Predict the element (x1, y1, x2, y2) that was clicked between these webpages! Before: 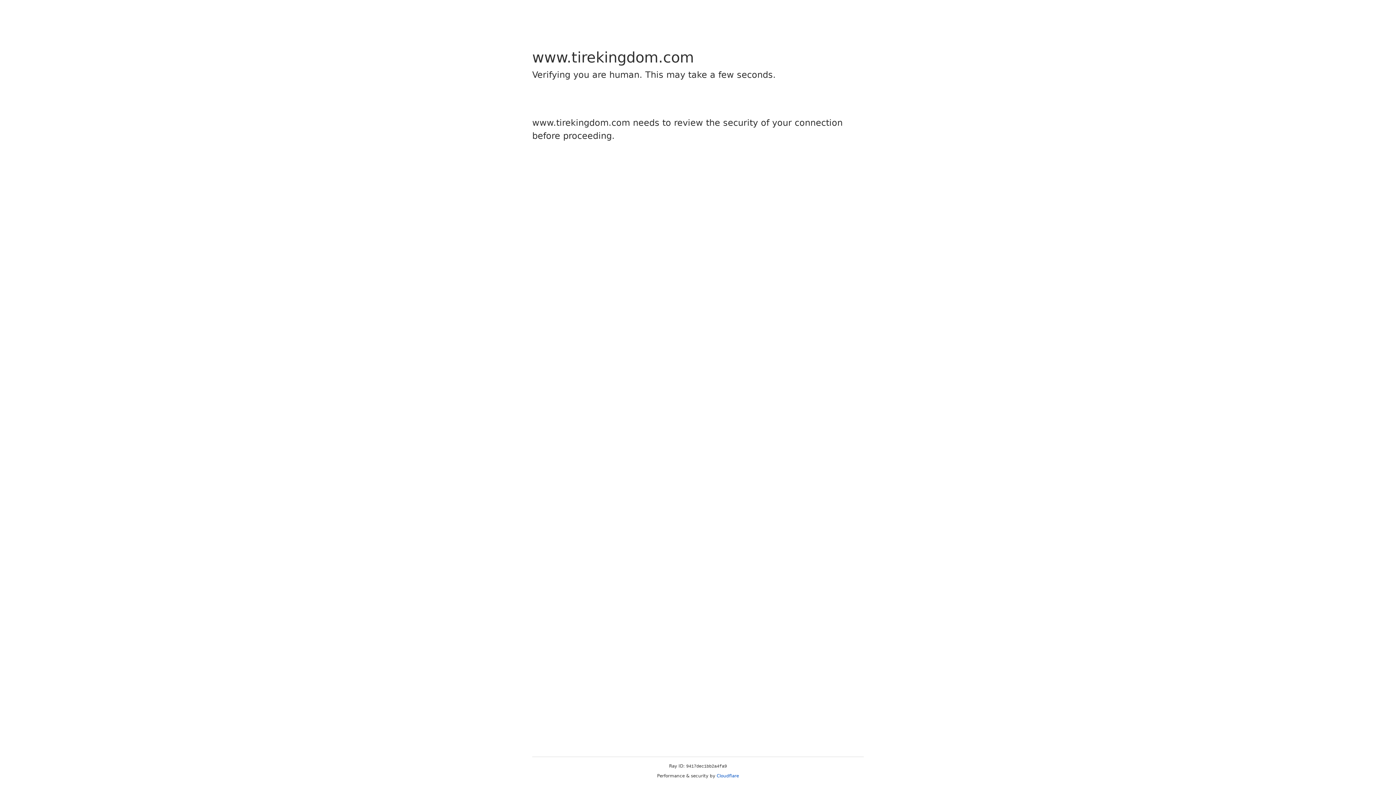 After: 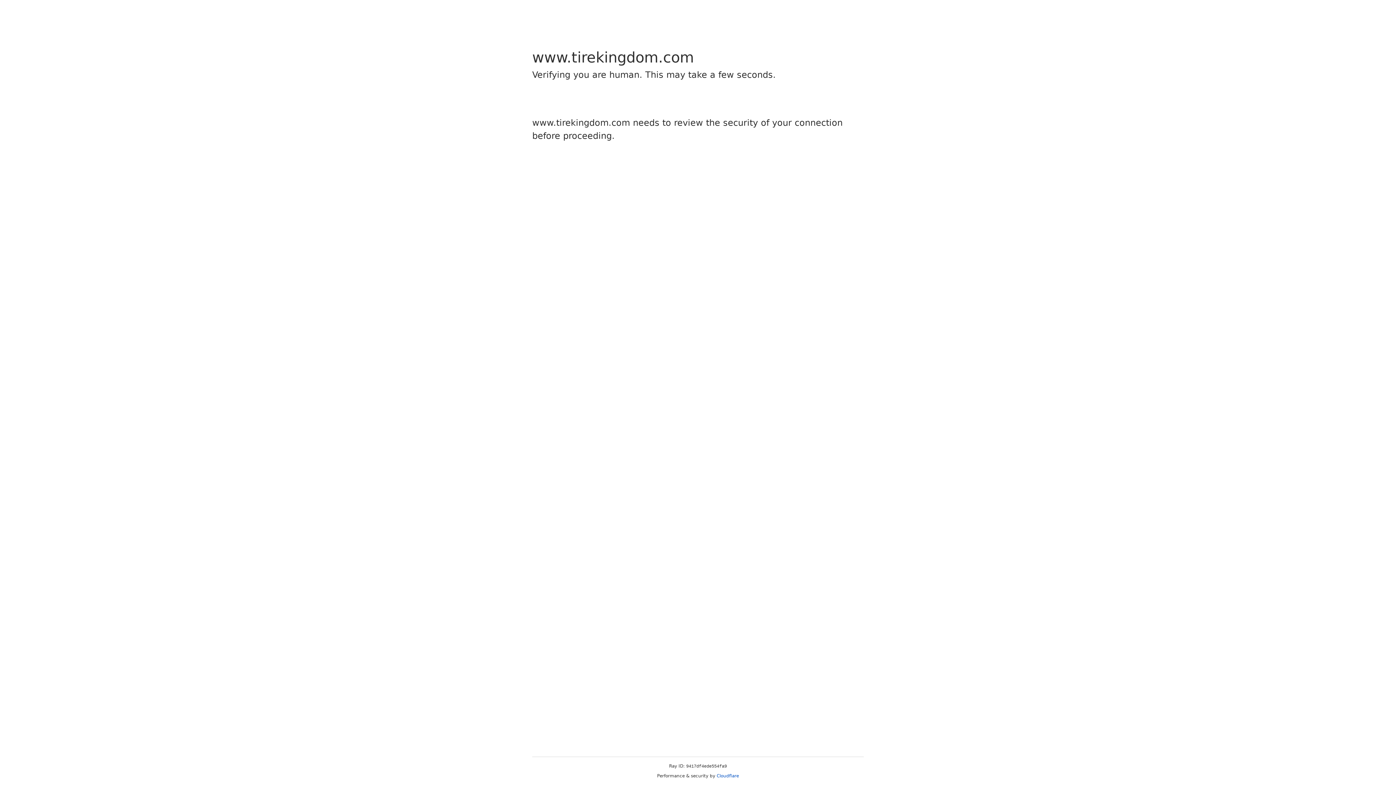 Action: label: Cloudflare bbox: (716, 773, 739, 778)